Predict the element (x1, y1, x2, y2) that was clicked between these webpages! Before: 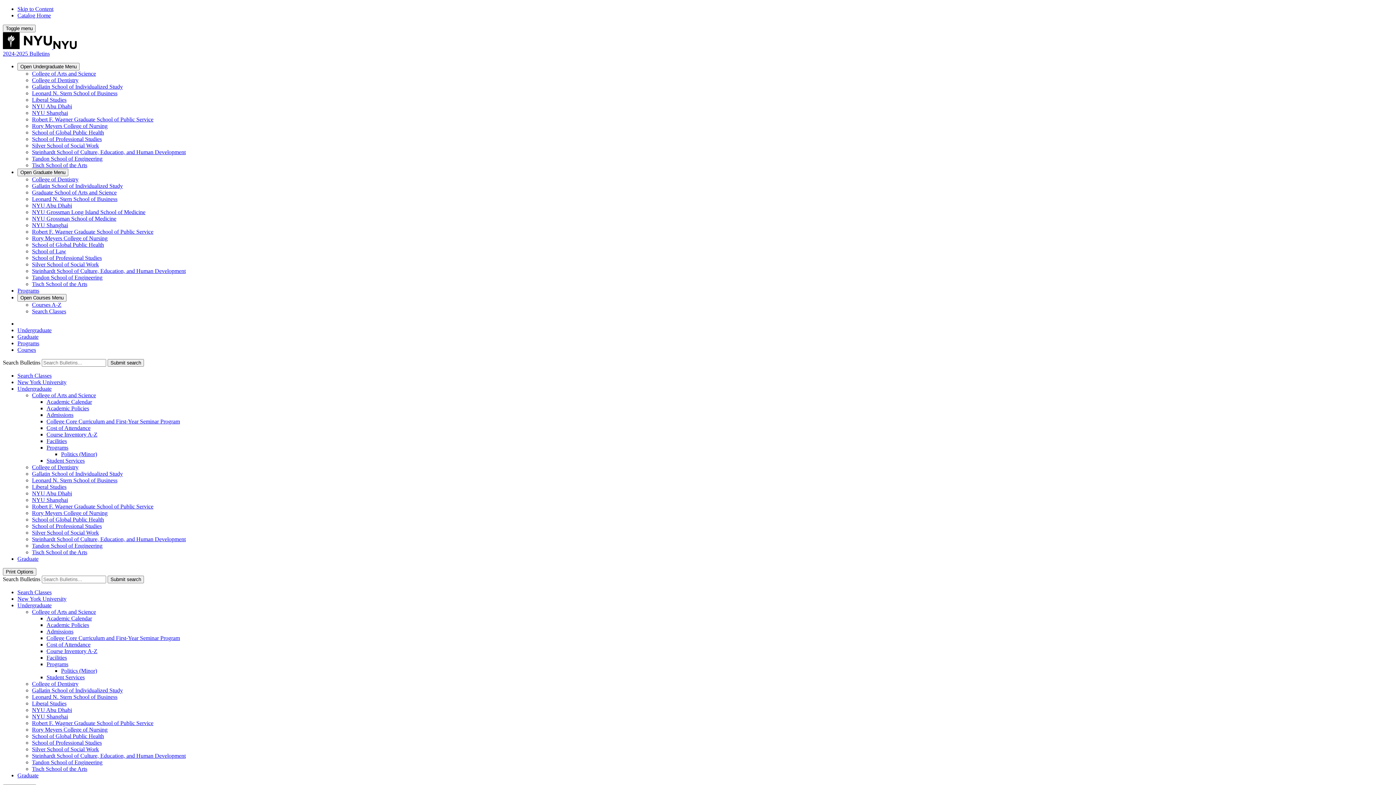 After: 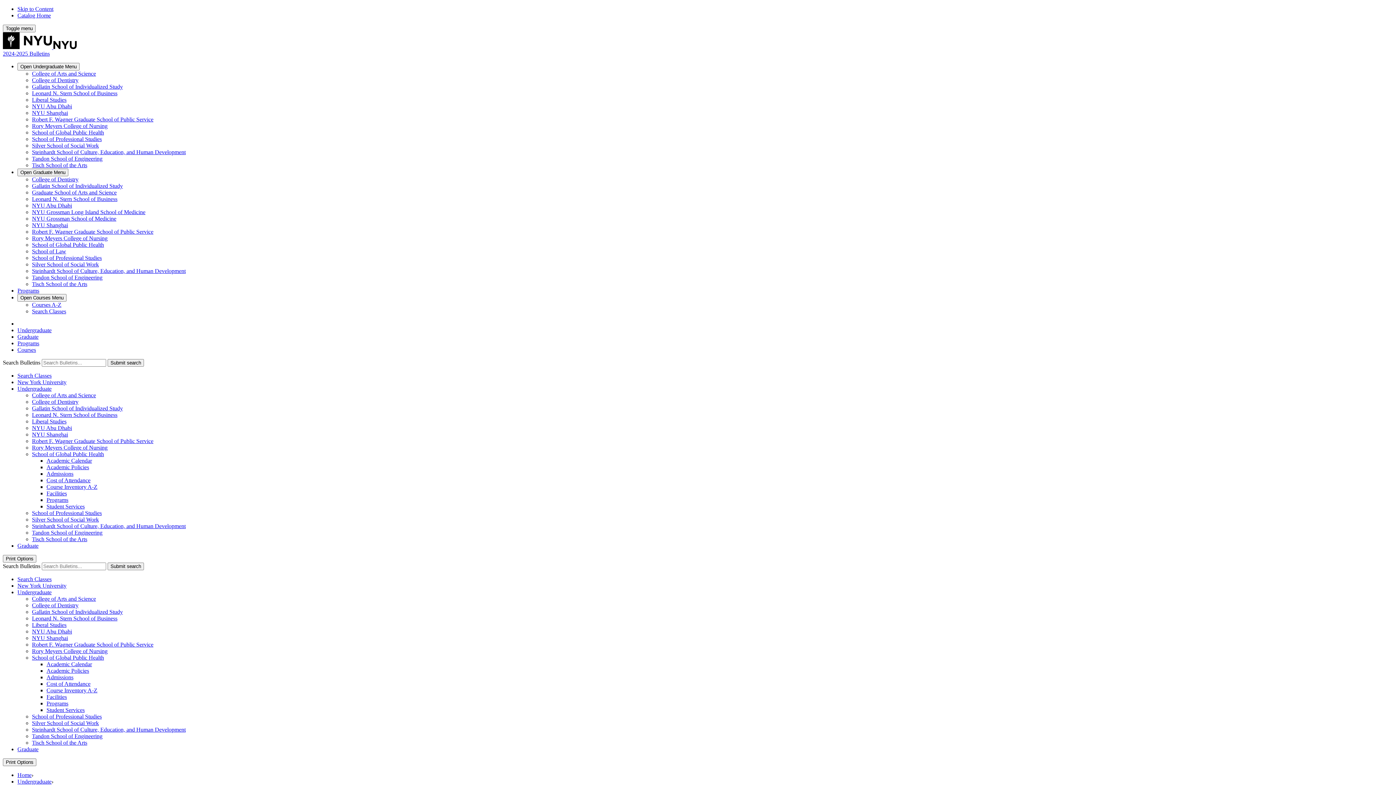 Action: bbox: (32, 516, 104, 522) label: School of Global Public Health